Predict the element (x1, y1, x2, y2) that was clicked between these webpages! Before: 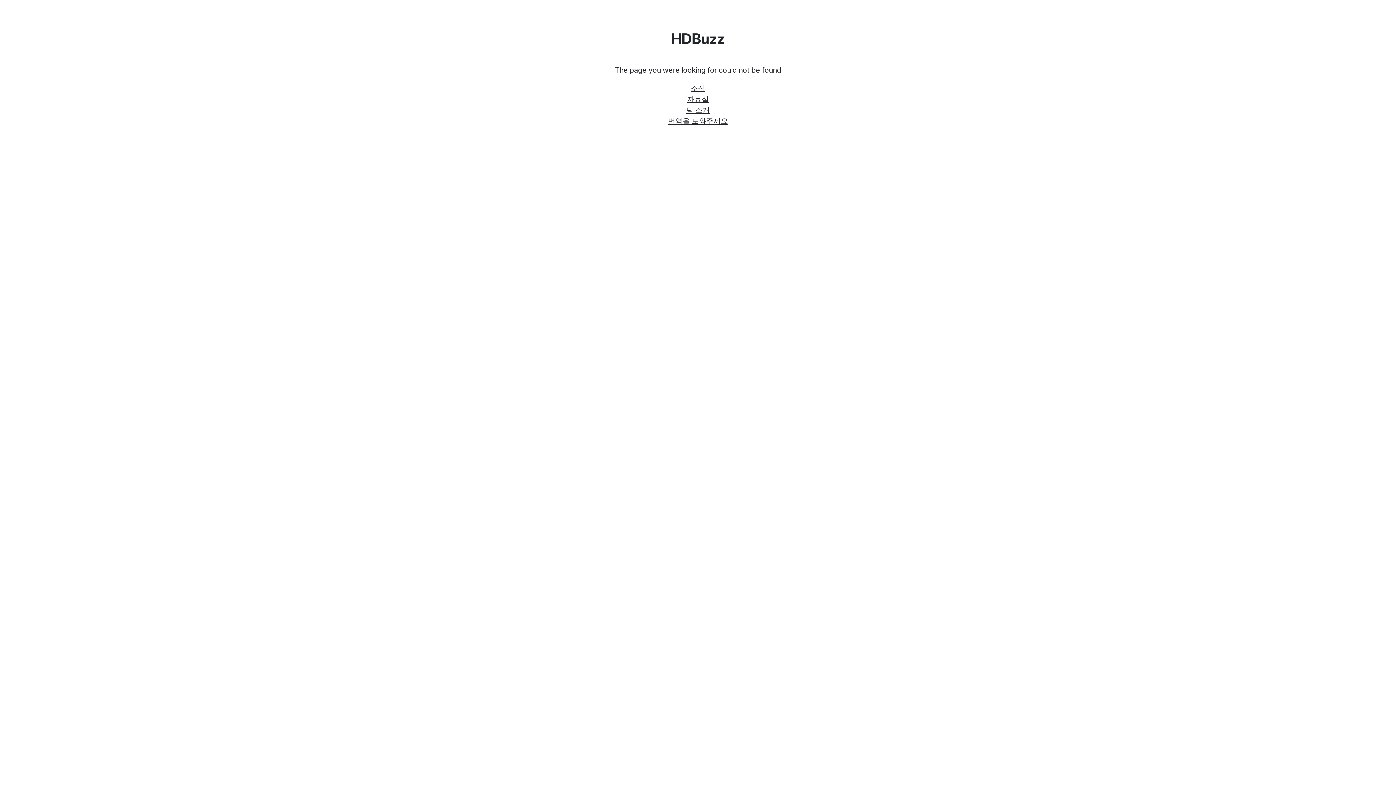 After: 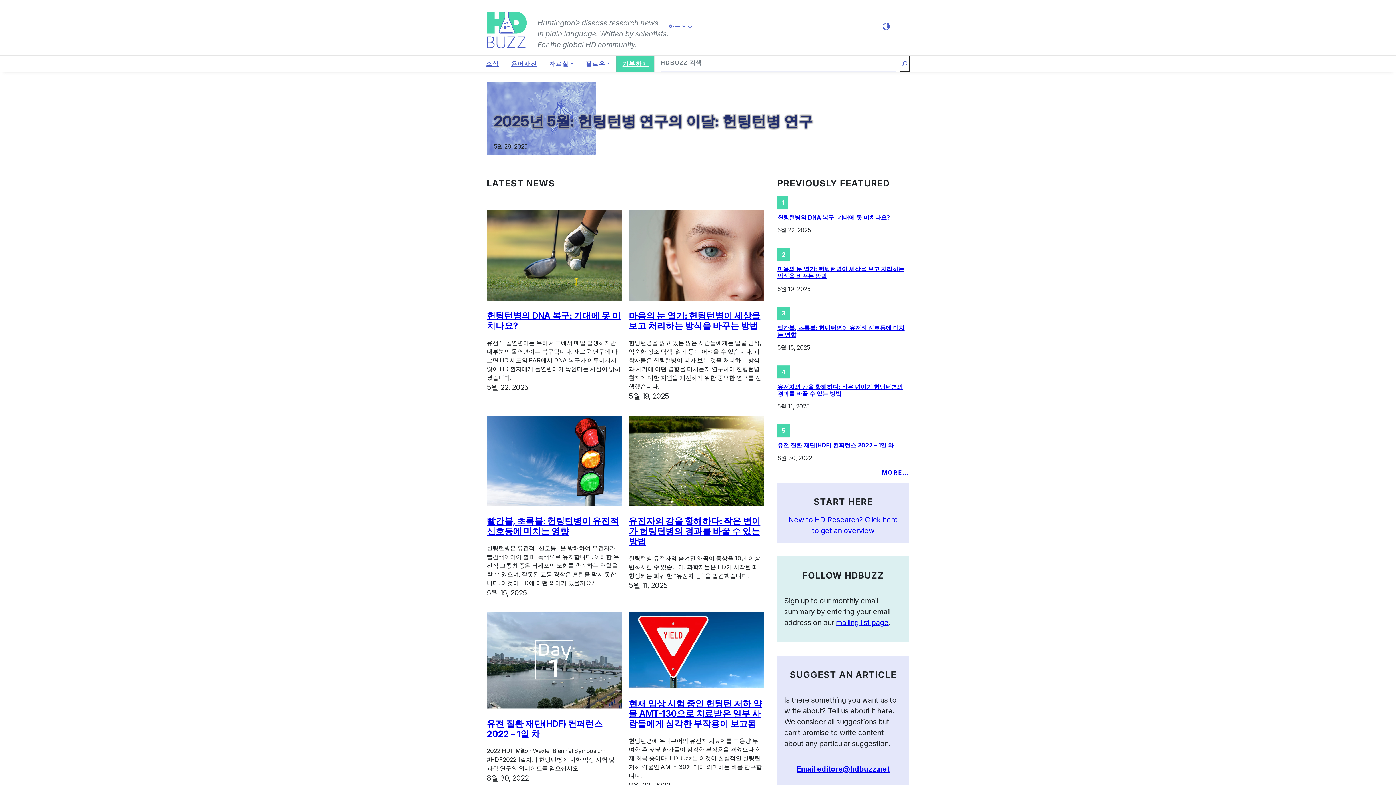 Action: bbox: (690, 82, 705, 93) label: 소식